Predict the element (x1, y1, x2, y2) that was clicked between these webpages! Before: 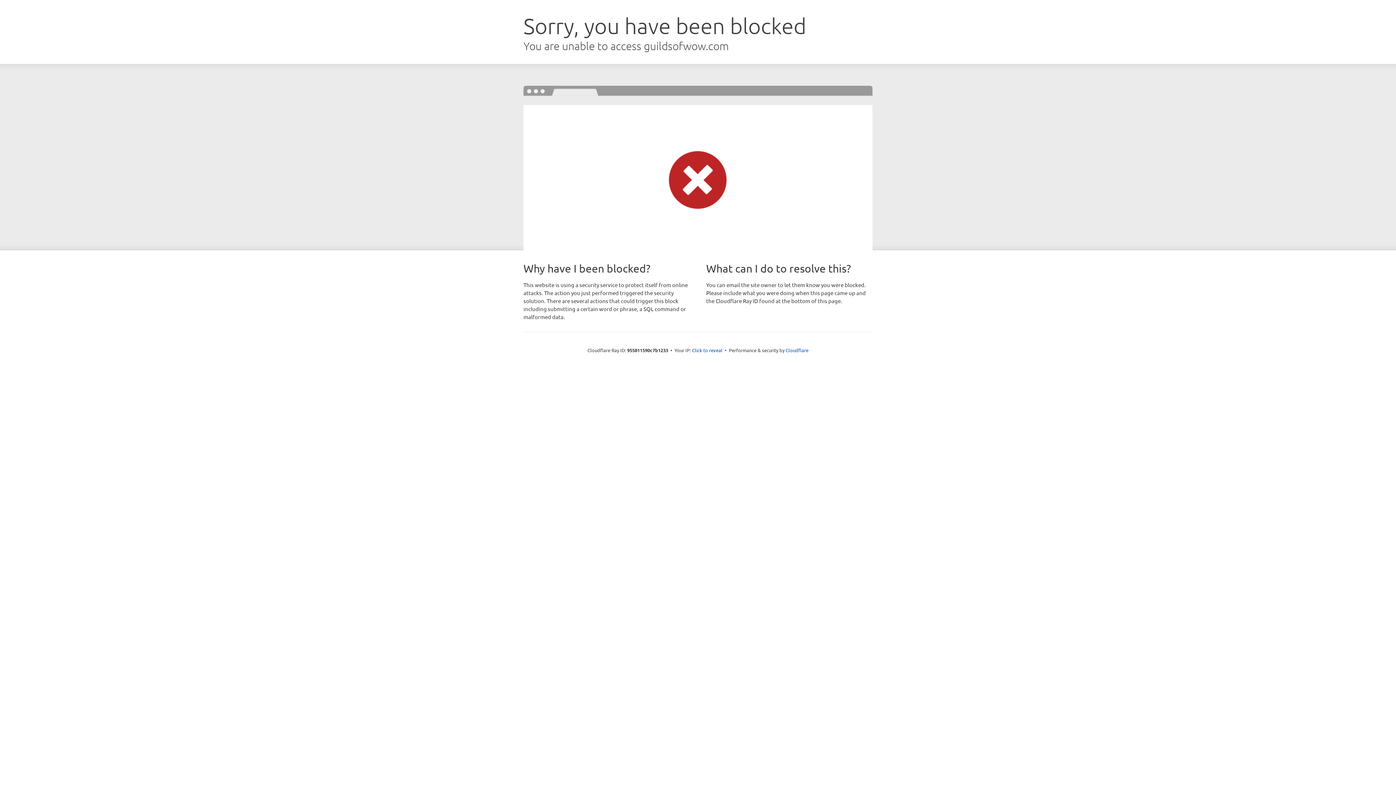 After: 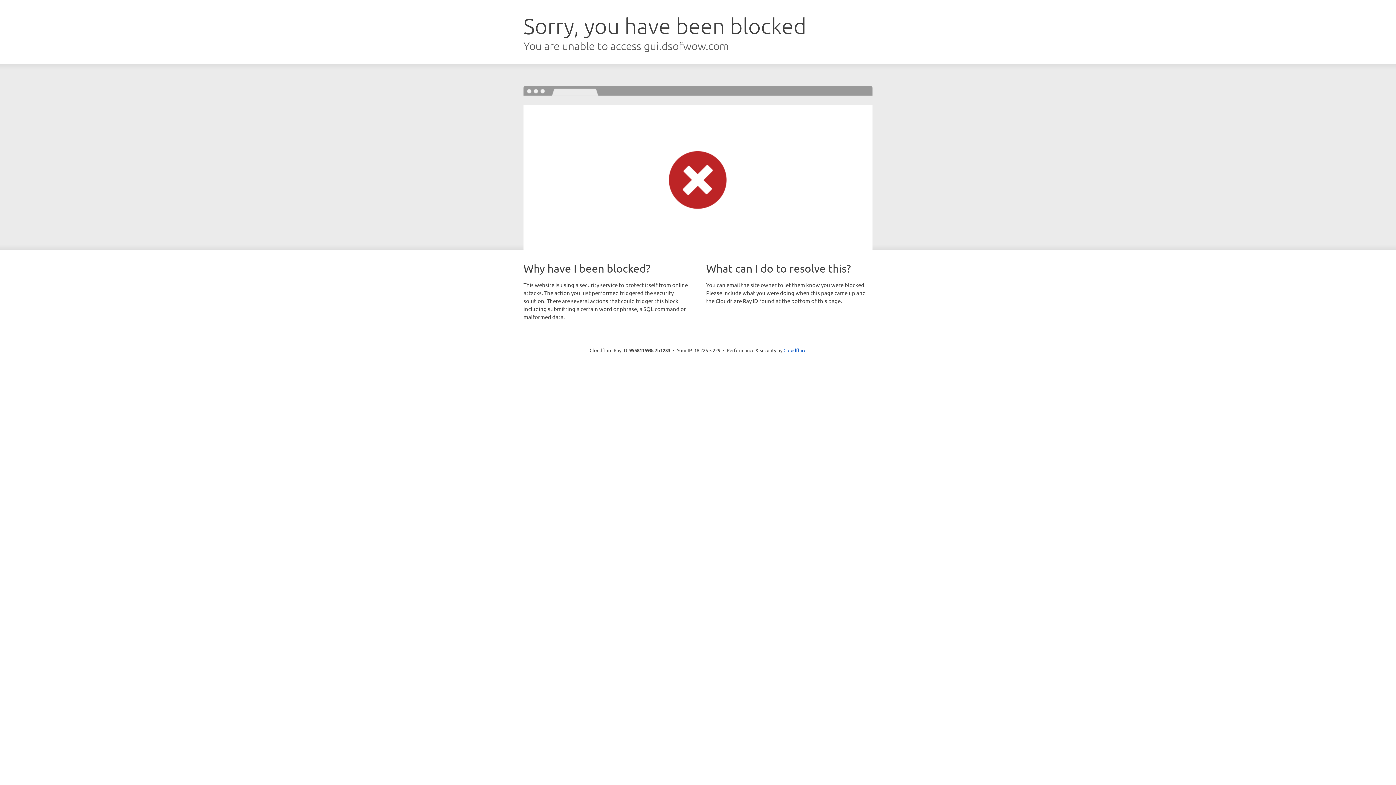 Action: label: Click to reveal bbox: (692, 346, 722, 353)